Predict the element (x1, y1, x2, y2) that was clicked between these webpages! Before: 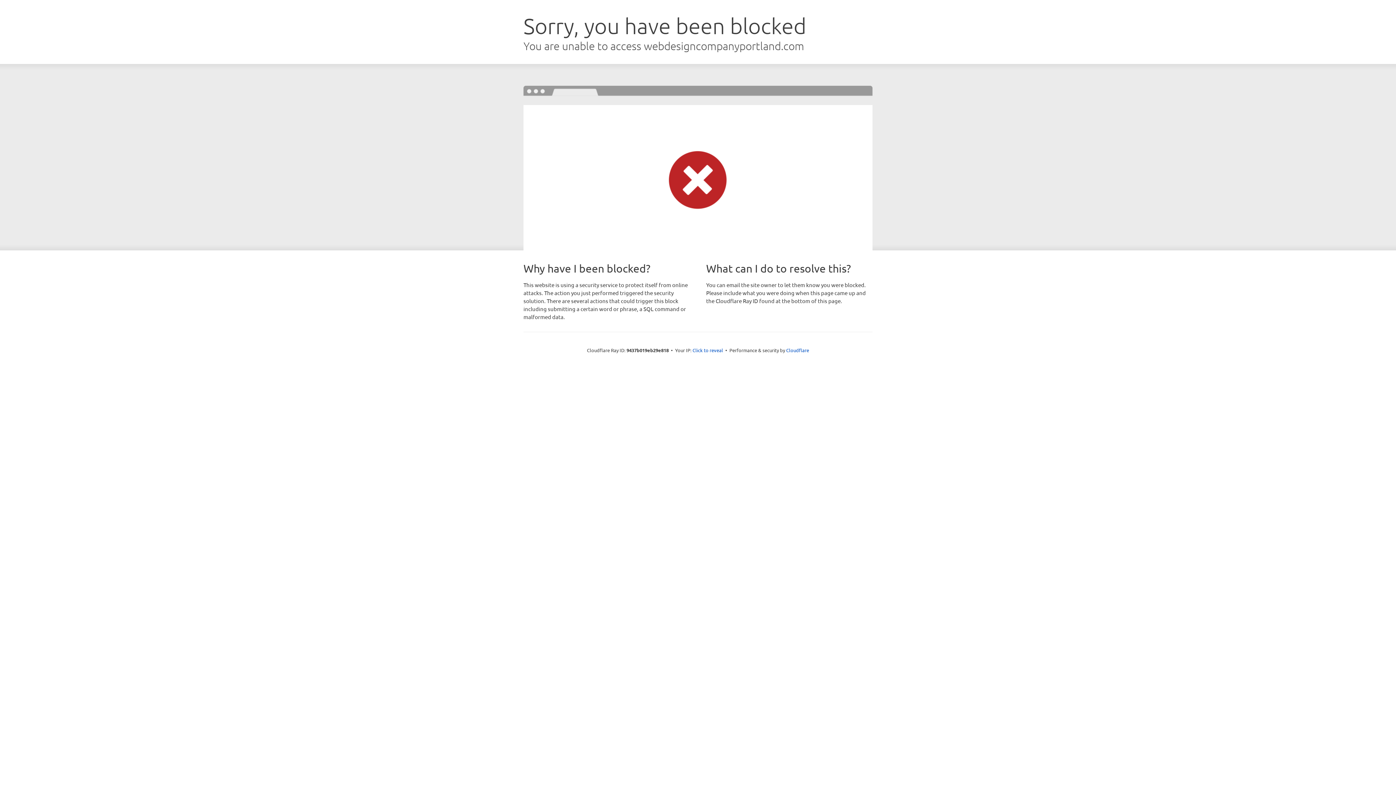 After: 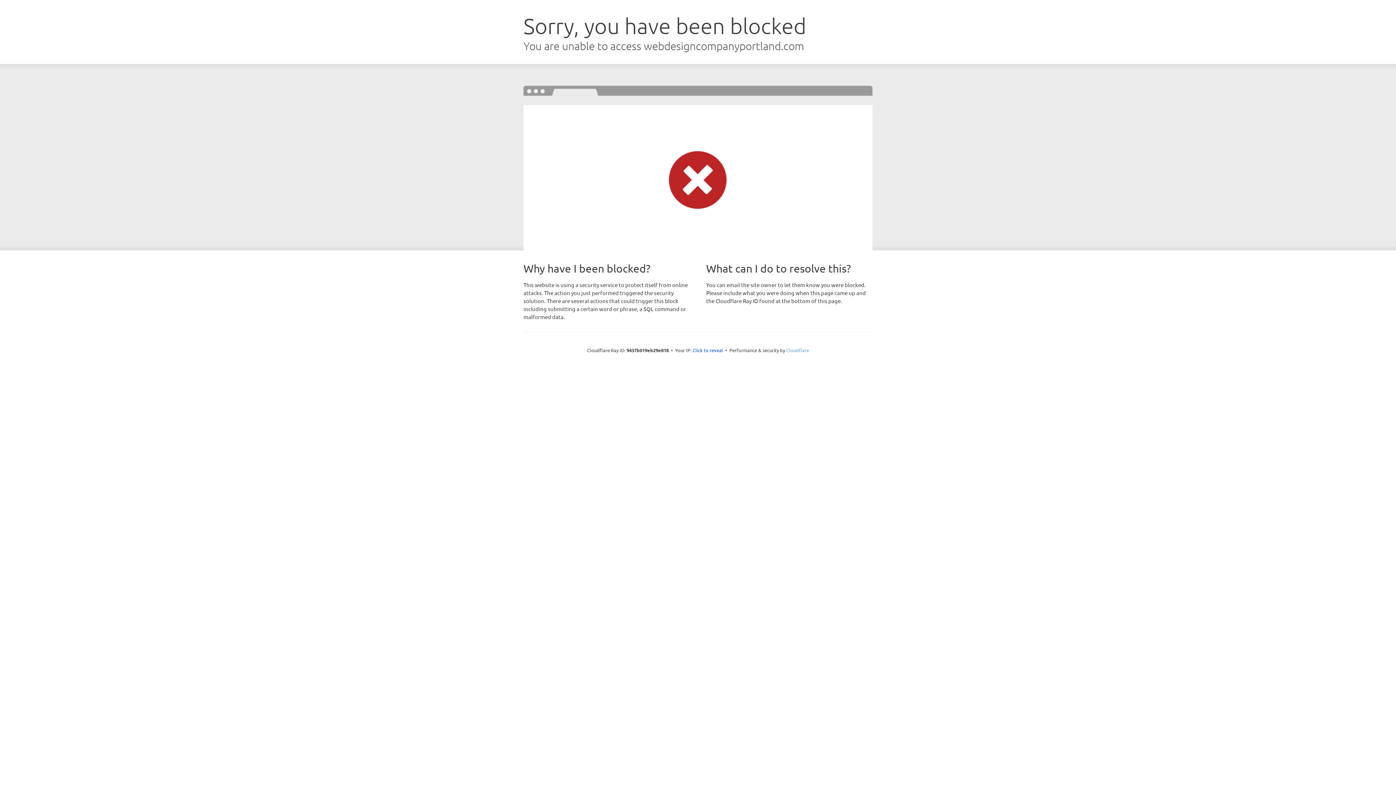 Action: label: Cloudflare bbox: (786, 347, 809, 353)